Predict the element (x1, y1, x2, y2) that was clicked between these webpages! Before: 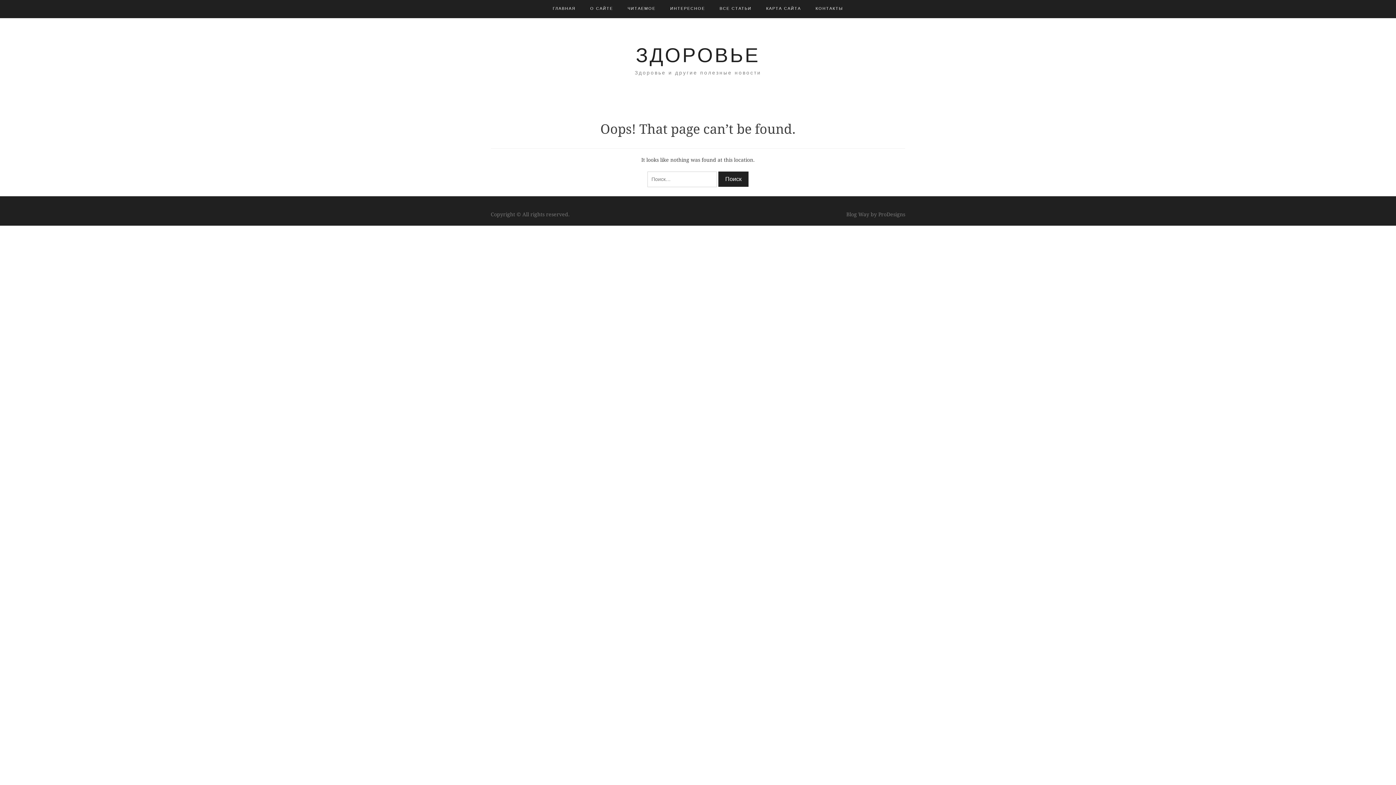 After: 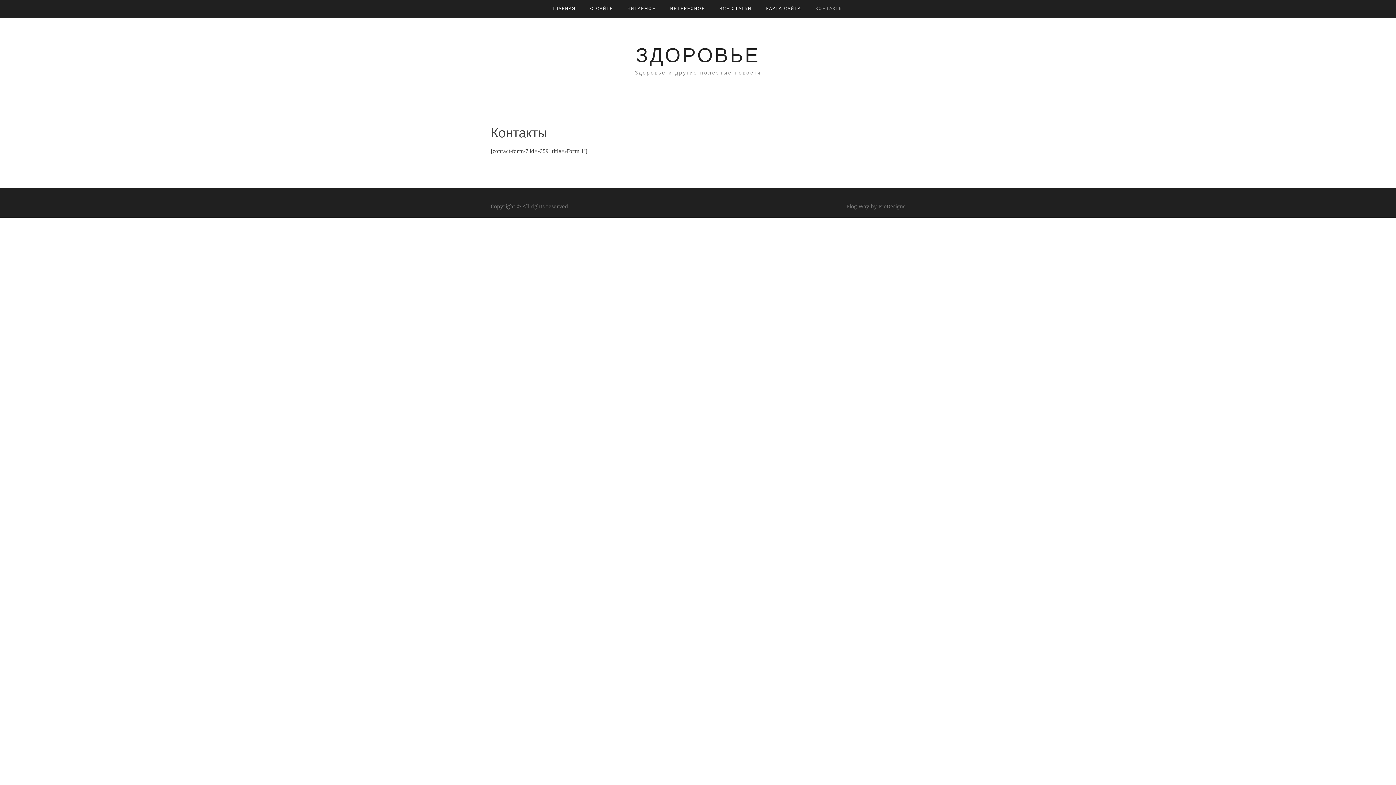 Action: label: КОНТАКТЫ bbox: (815, 0, 843, 17)